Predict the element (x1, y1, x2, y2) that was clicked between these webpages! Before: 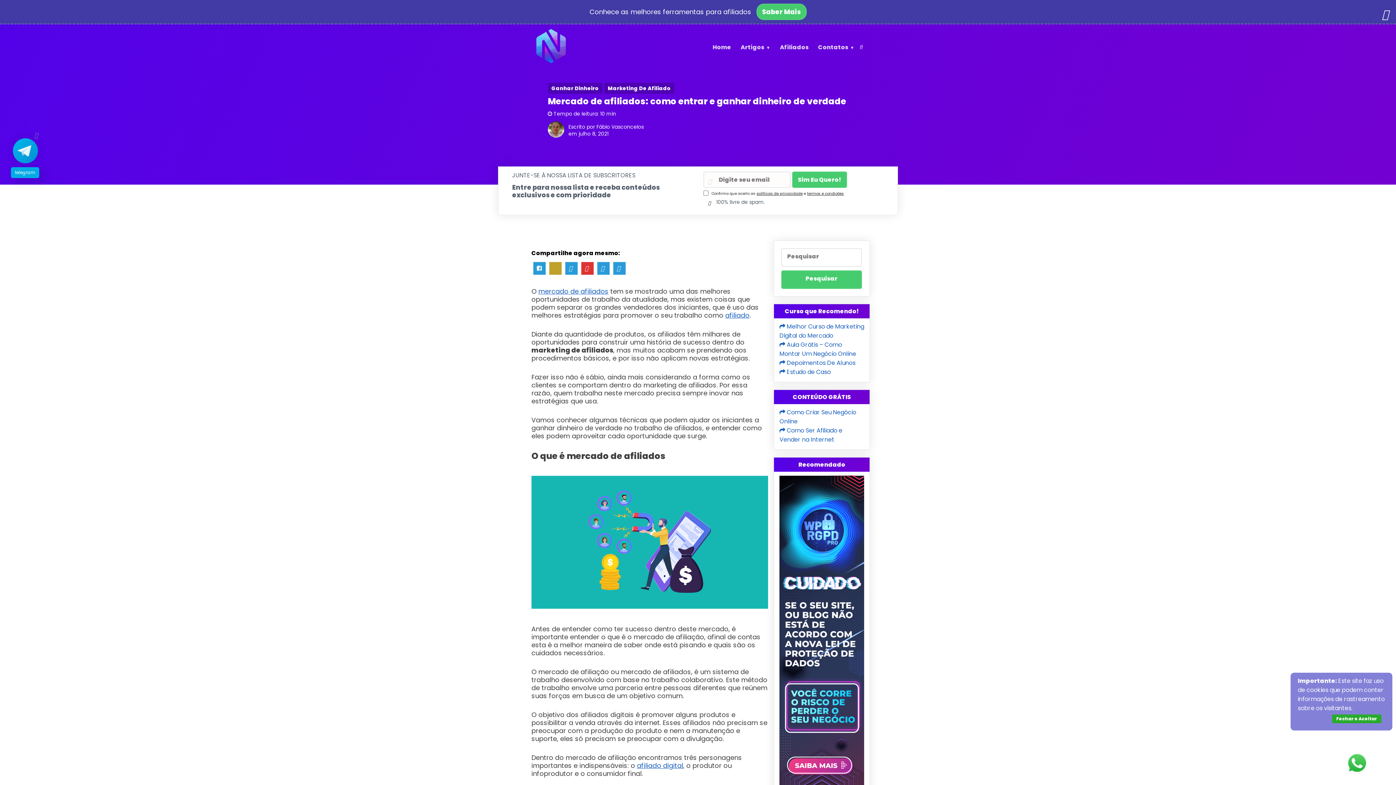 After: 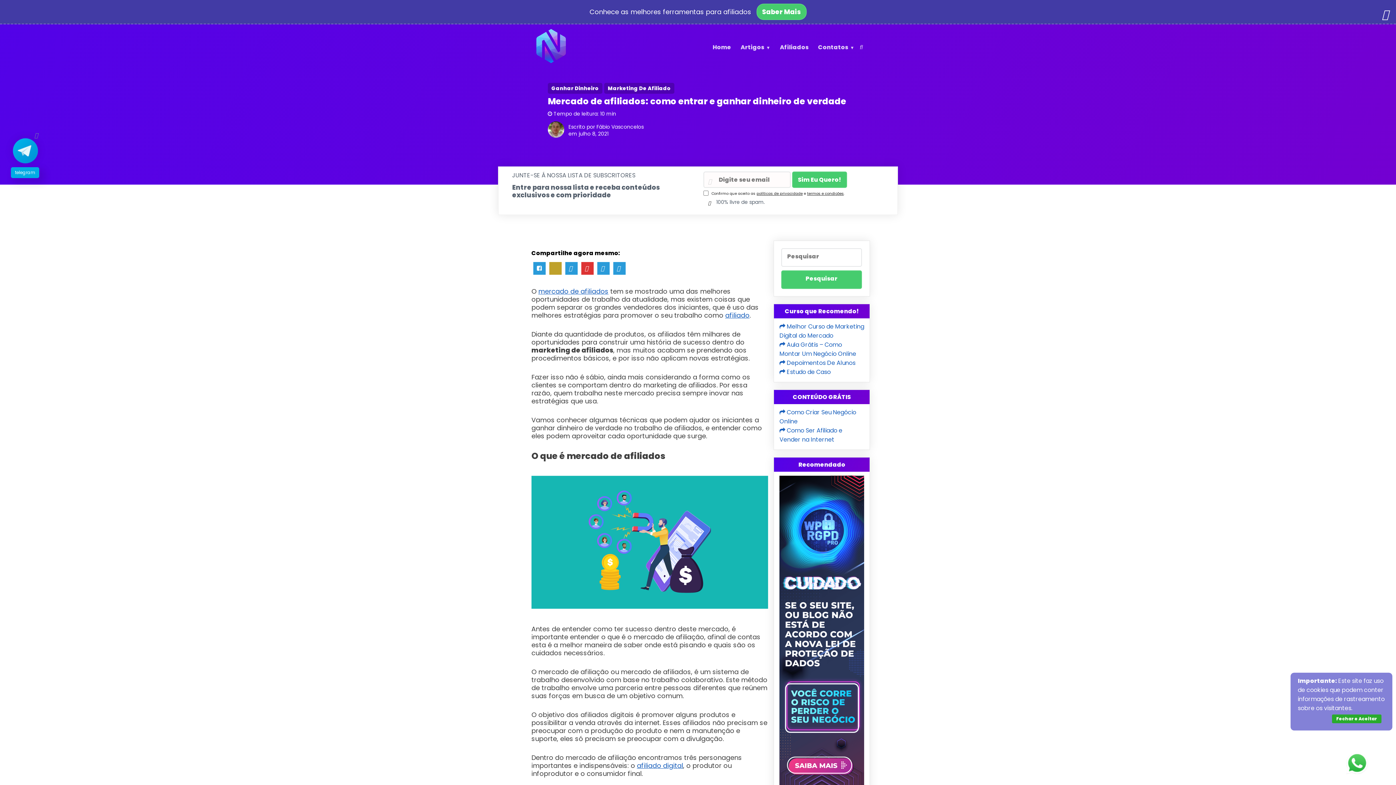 Action: bbox: (756, 190, 802, 196) label: políticas de privacidade